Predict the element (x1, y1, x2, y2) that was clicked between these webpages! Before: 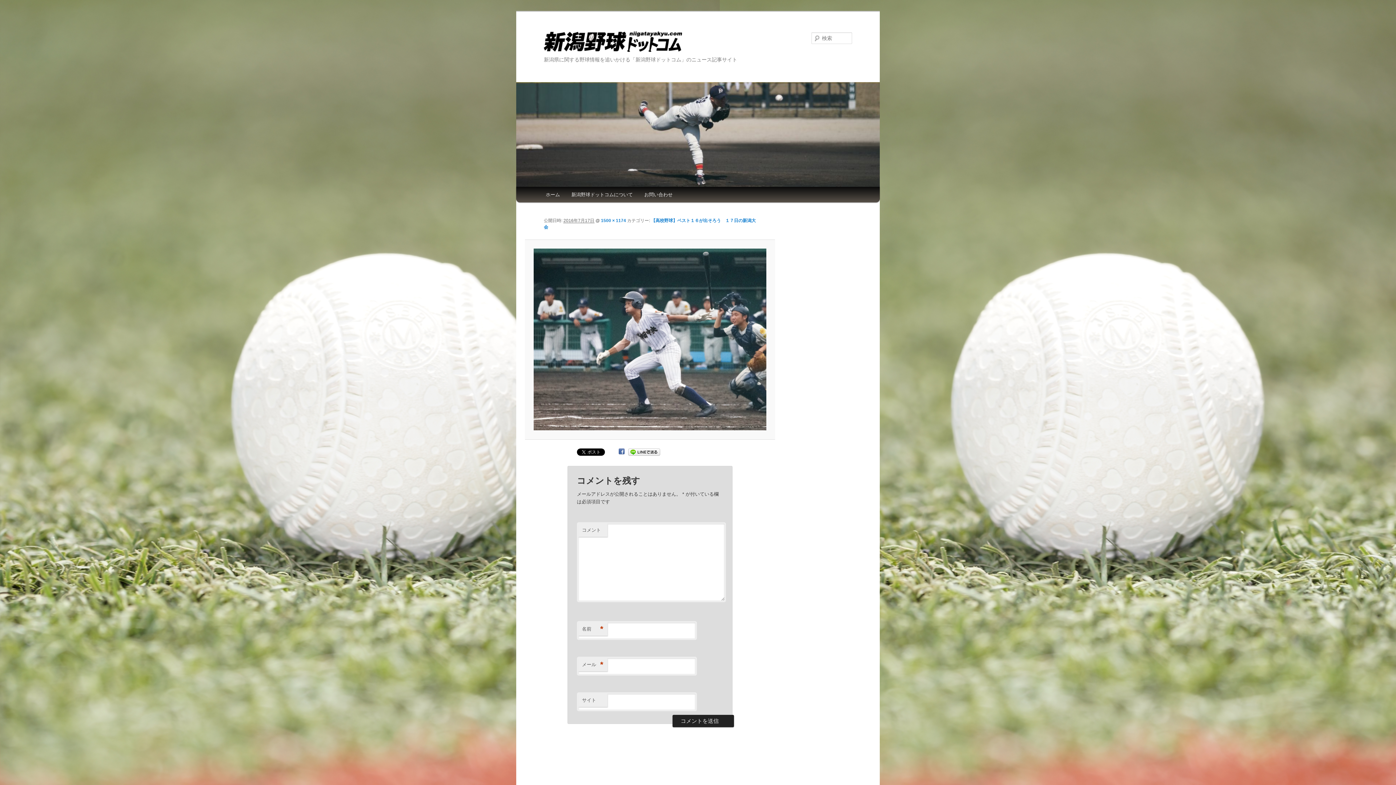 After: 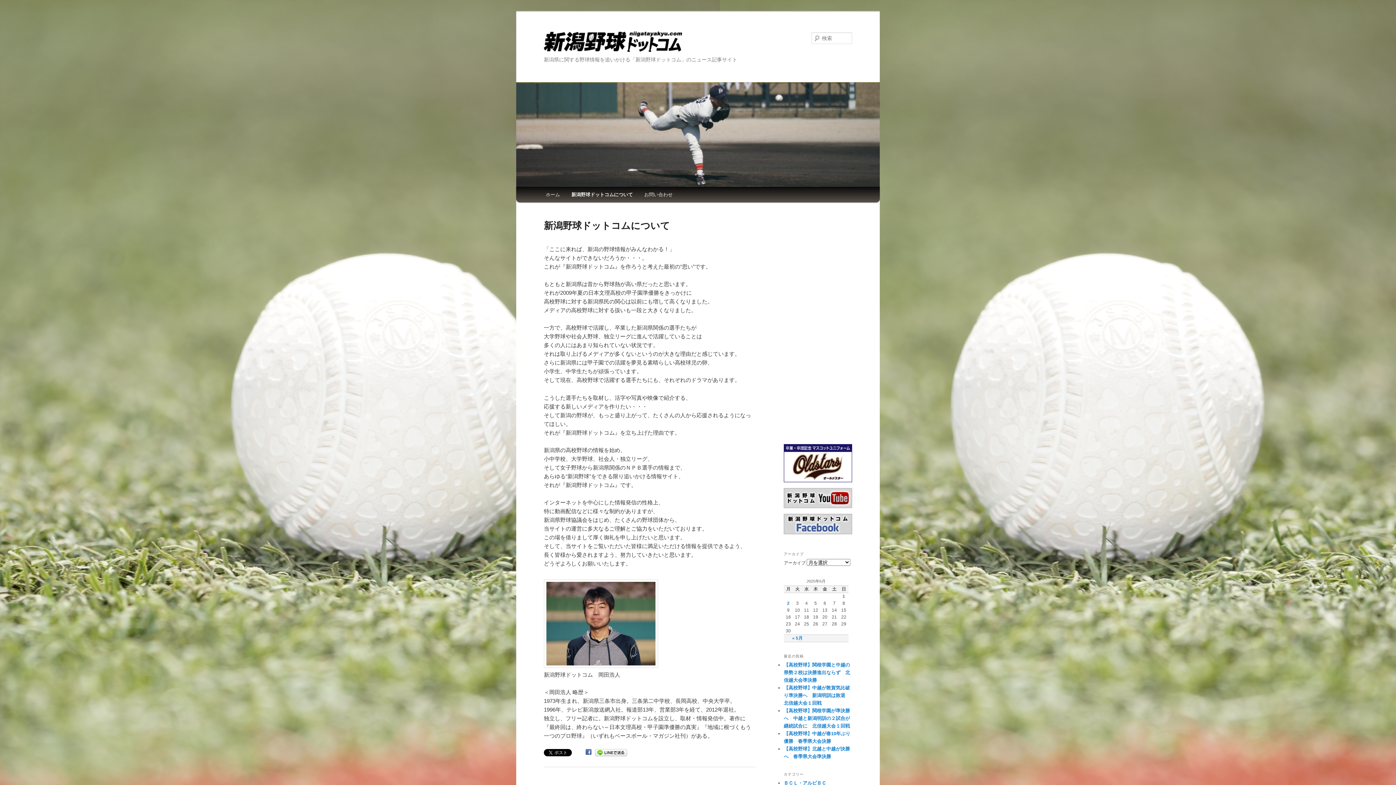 Action: label: 新潟野球ドットコムについて bbox: (565, 186, 638, 202)